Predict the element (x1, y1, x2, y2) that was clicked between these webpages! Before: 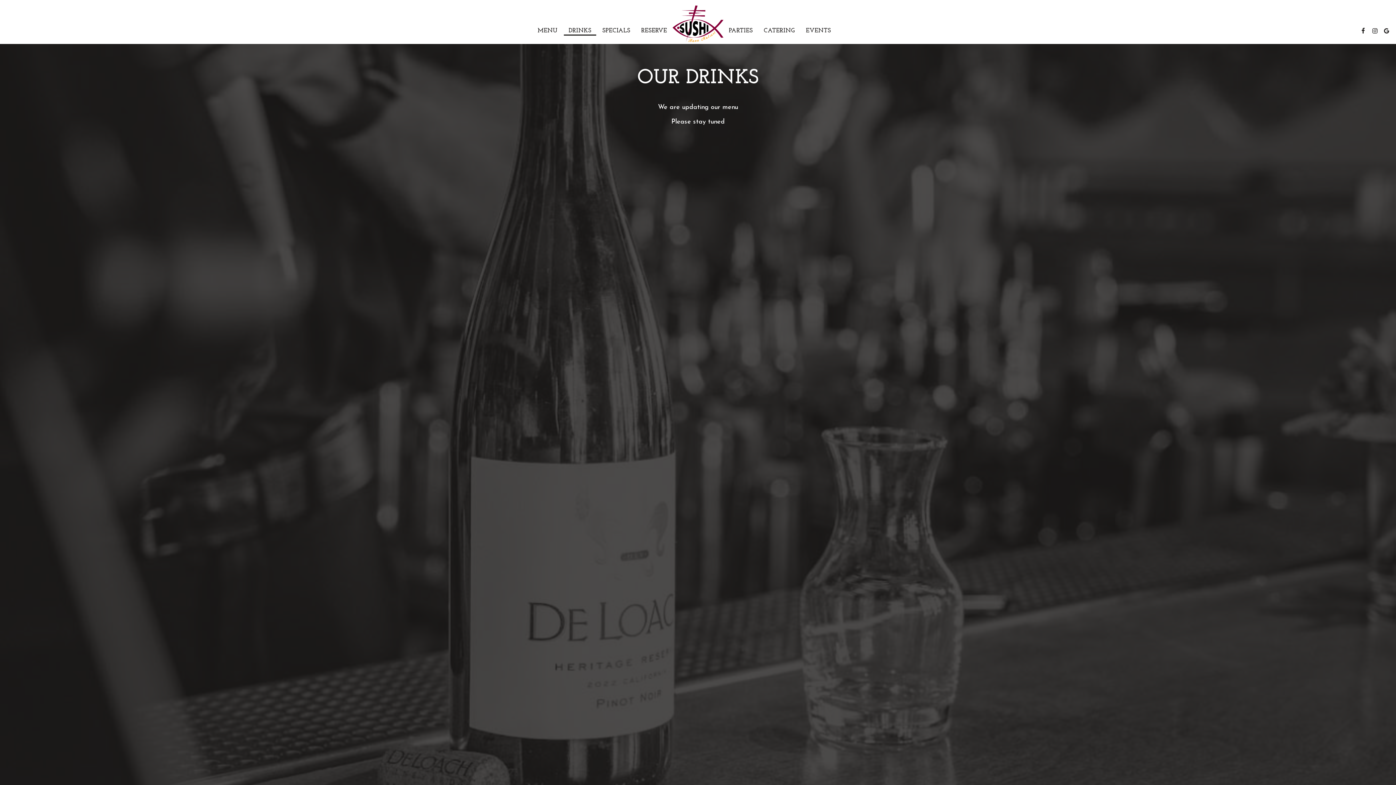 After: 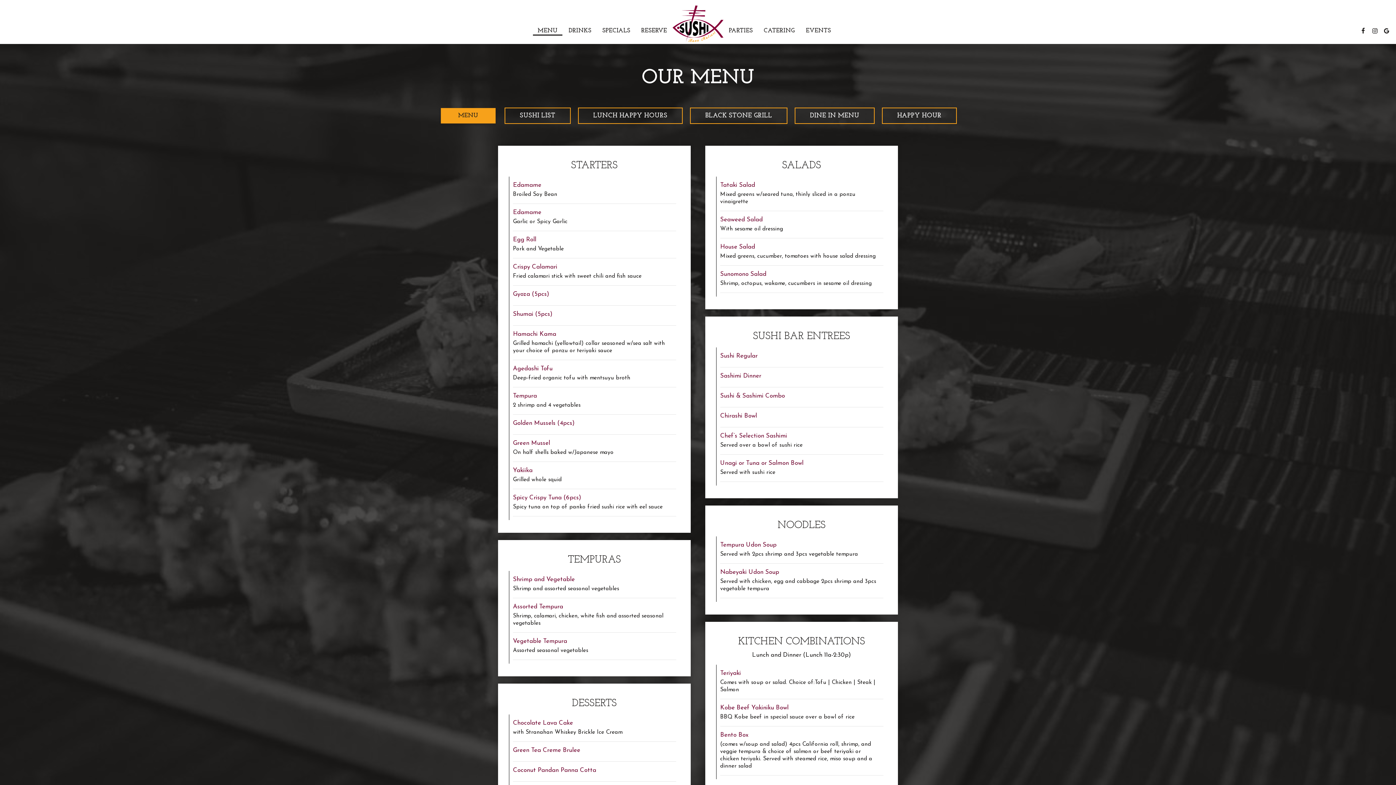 Action: label: MENU bbox: (532, 27, 563, 34)